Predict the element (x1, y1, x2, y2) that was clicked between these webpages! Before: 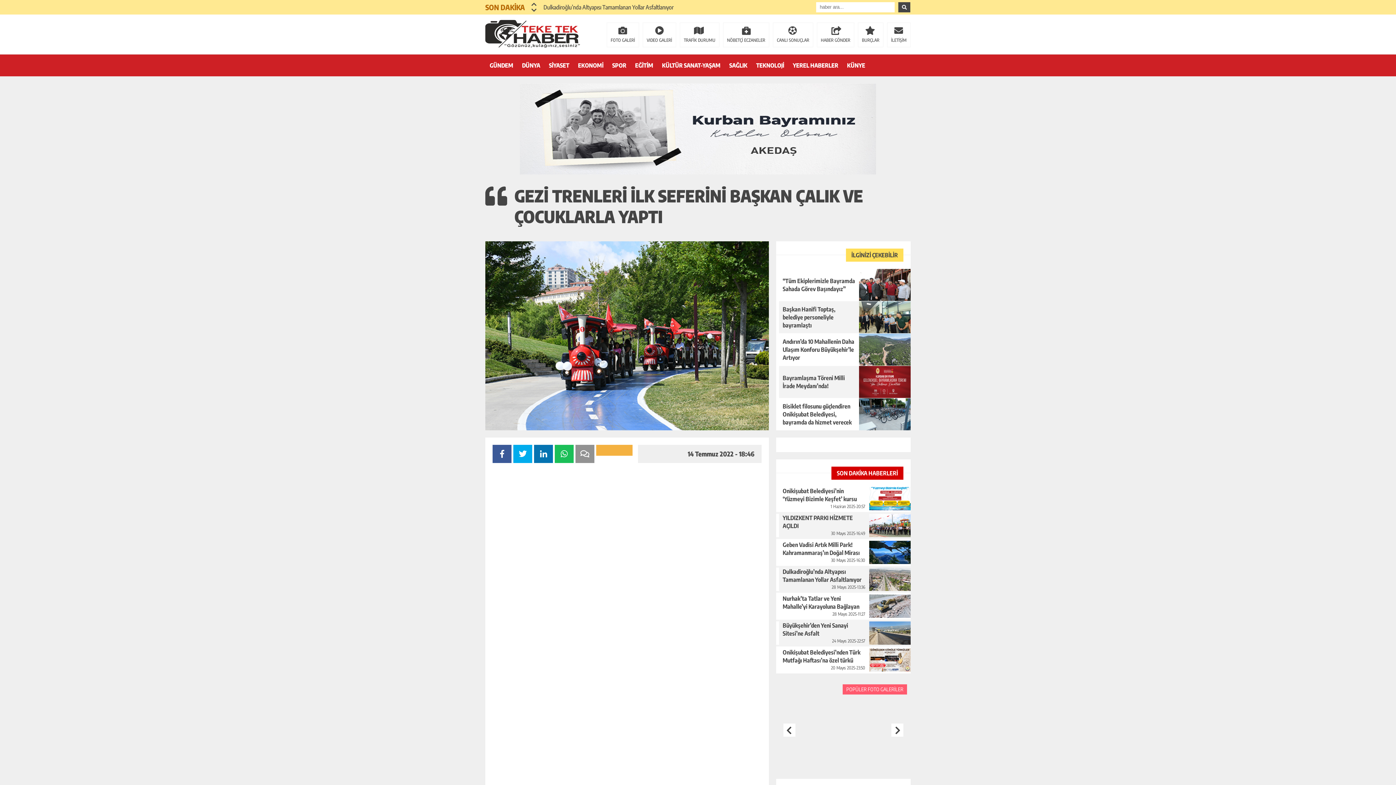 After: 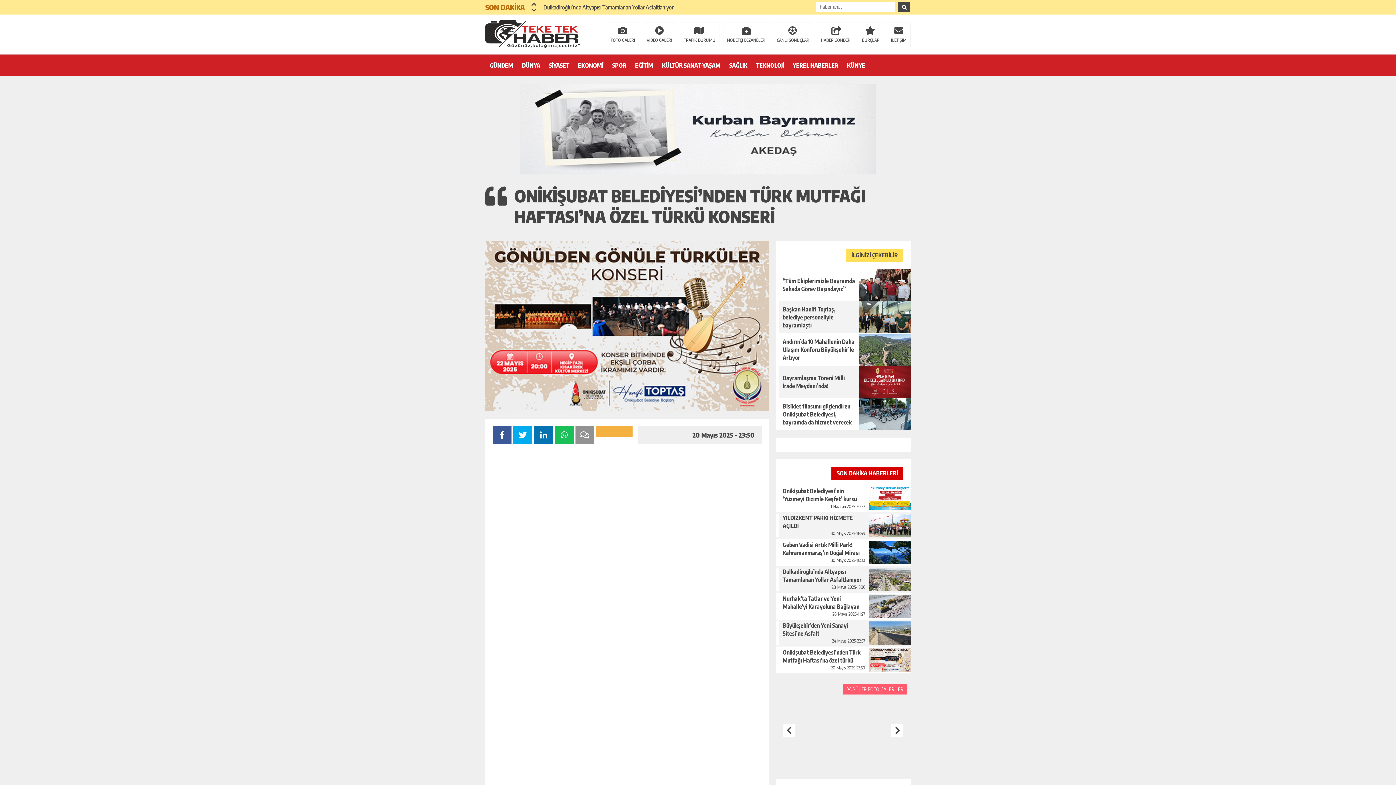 Action: bbox: (776, 648, 910, 672) label: Onikişubat Belediyesi’nden Türk Mutfağı Haftası’na özel türkü konseri
20 Mayıs 2025-23:50